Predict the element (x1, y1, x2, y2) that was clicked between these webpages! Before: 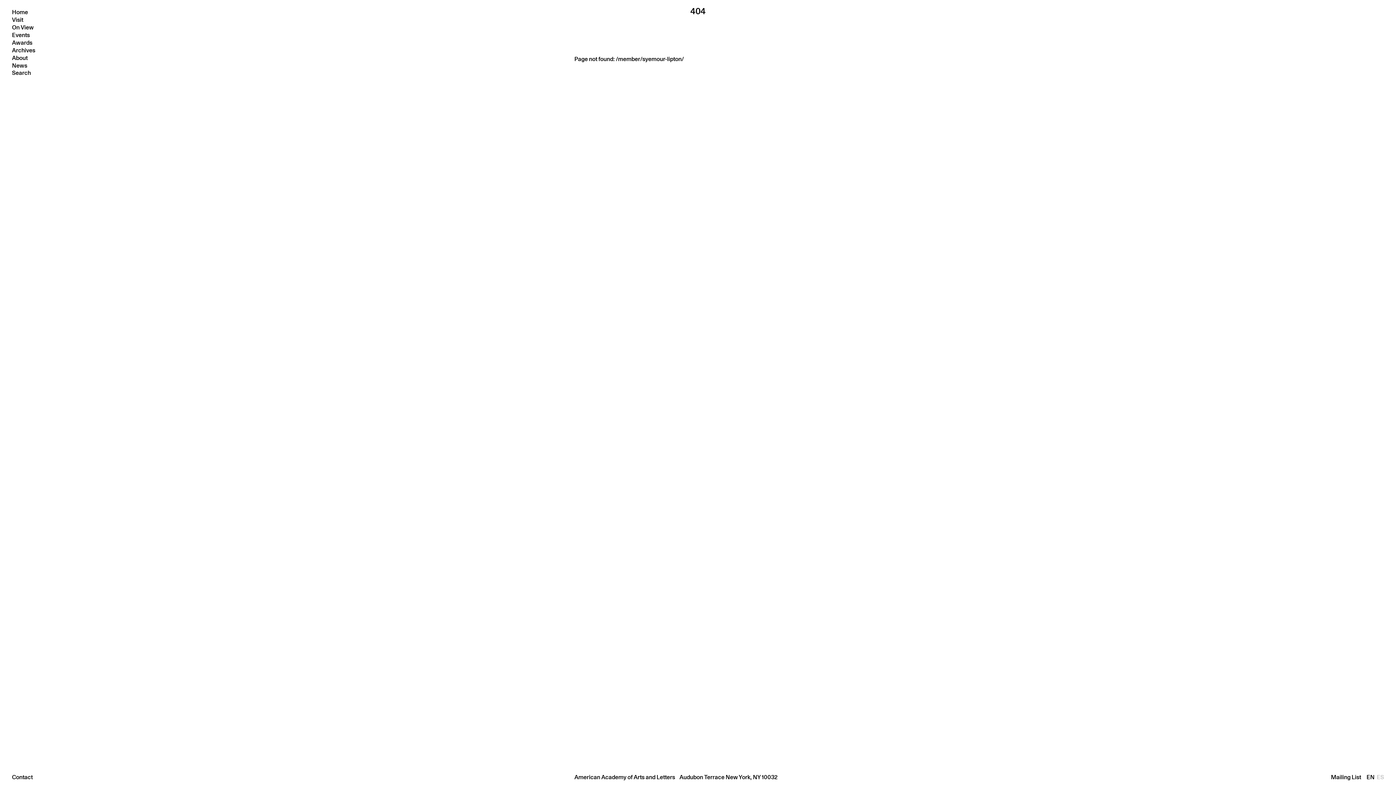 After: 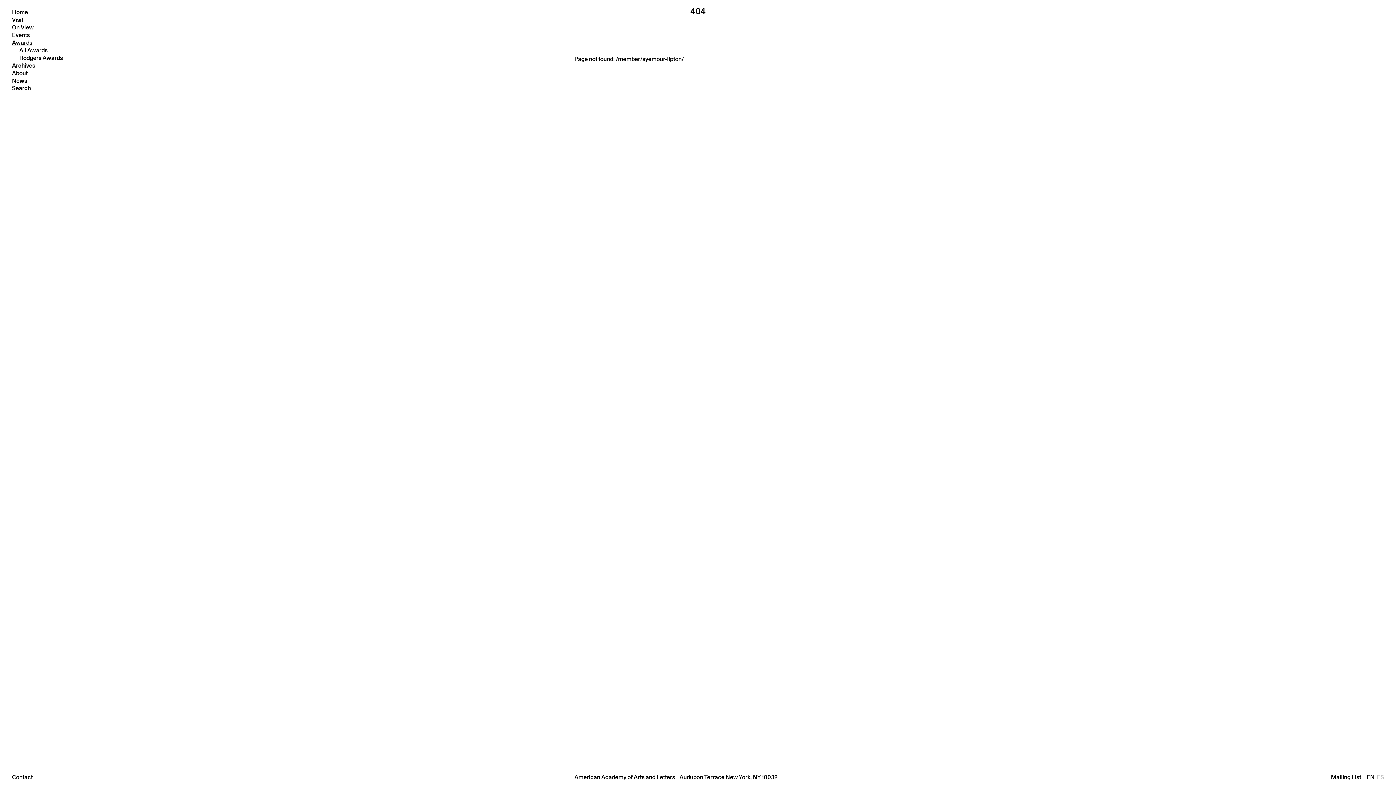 Action: label: Awards bbox: (12, 38, 93, 46)